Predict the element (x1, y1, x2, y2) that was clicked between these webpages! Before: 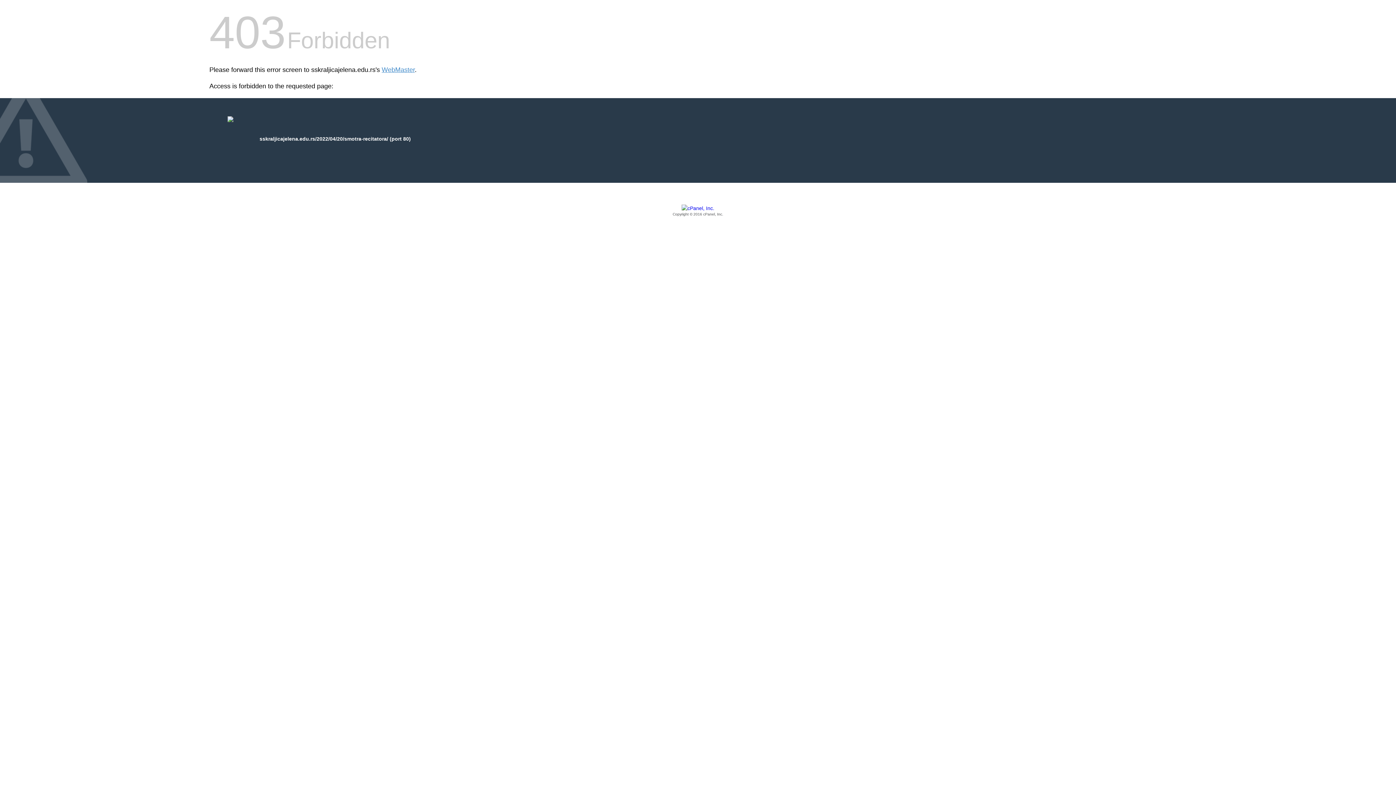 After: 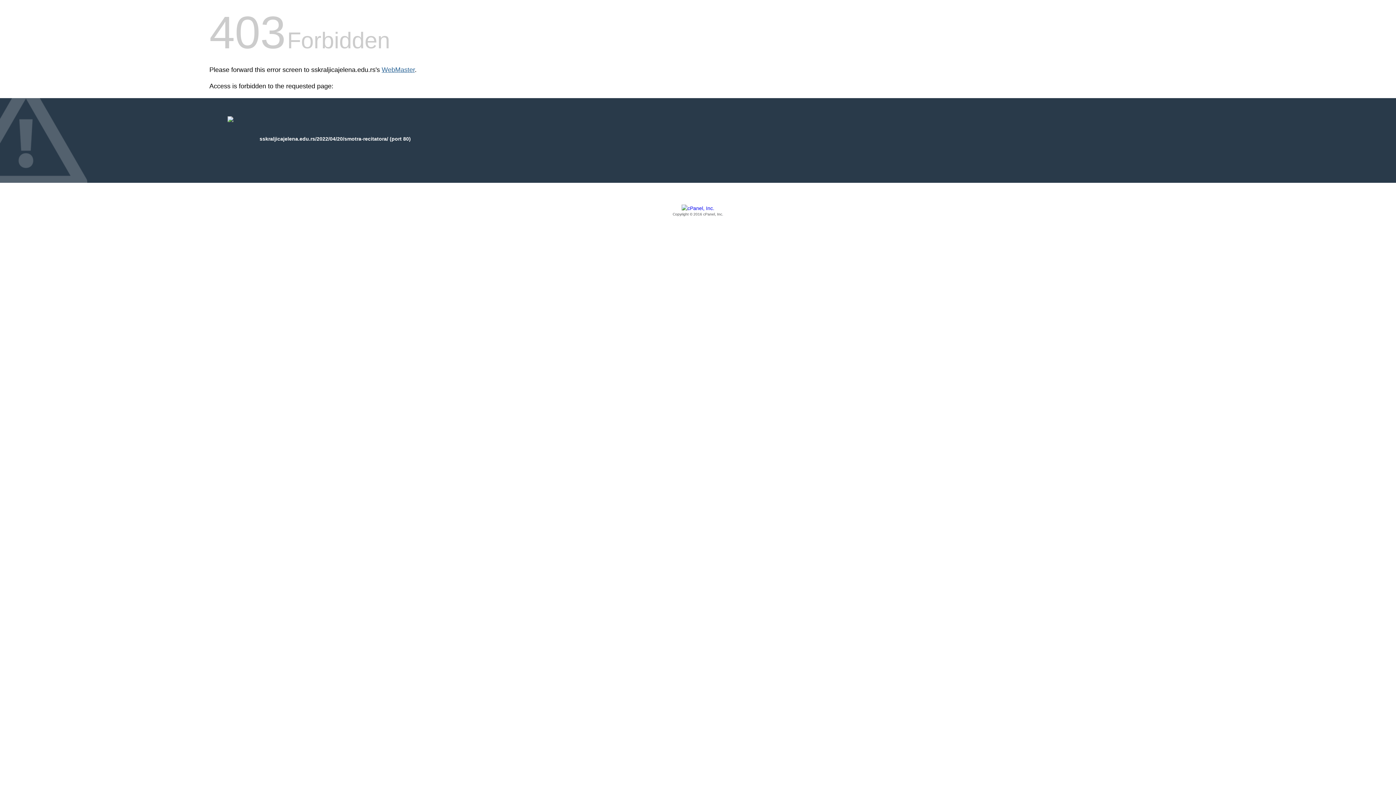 Action: bbox: (381, 66, 414, 73) label: WebMaster